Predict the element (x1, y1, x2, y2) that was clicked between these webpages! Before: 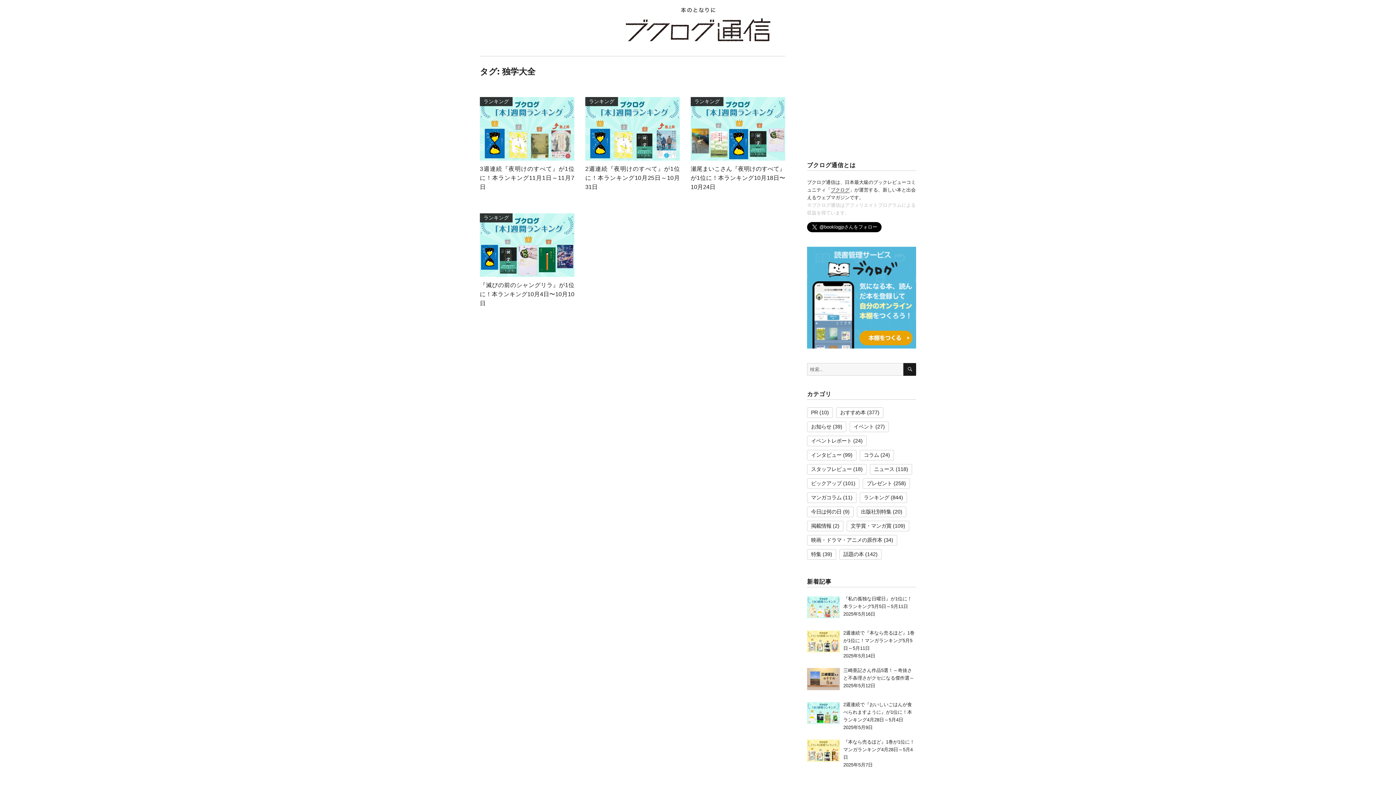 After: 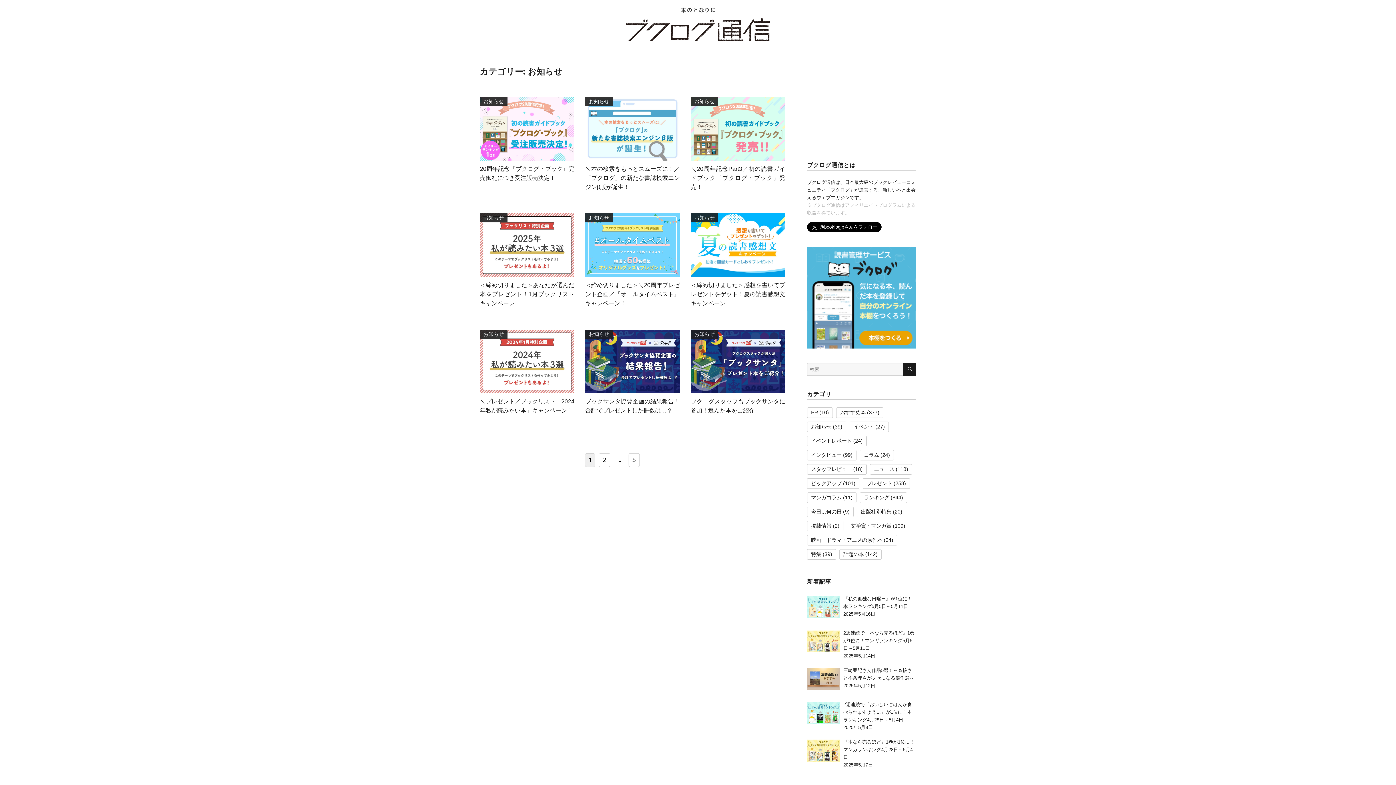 Action: bbox: (811, 424, 831, 429) label: お知らせ